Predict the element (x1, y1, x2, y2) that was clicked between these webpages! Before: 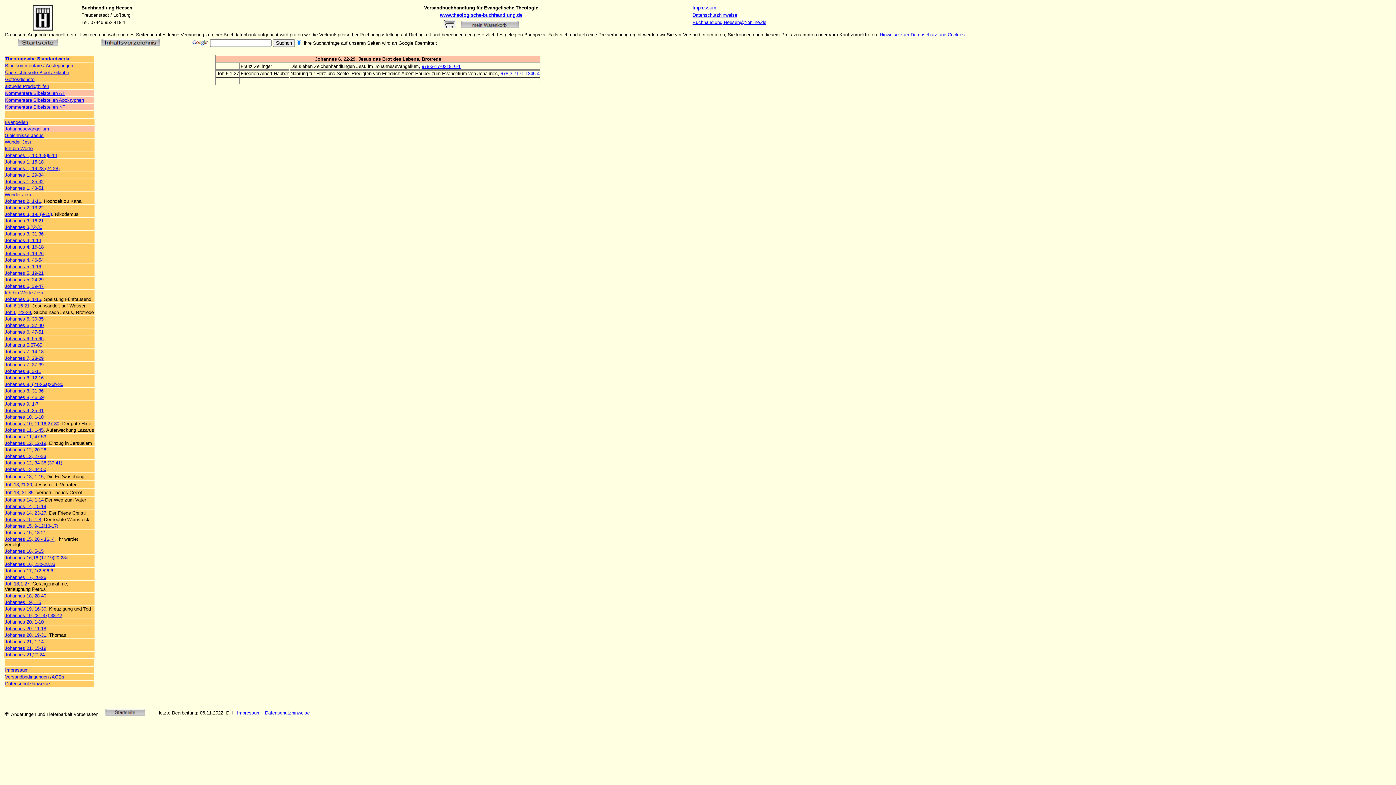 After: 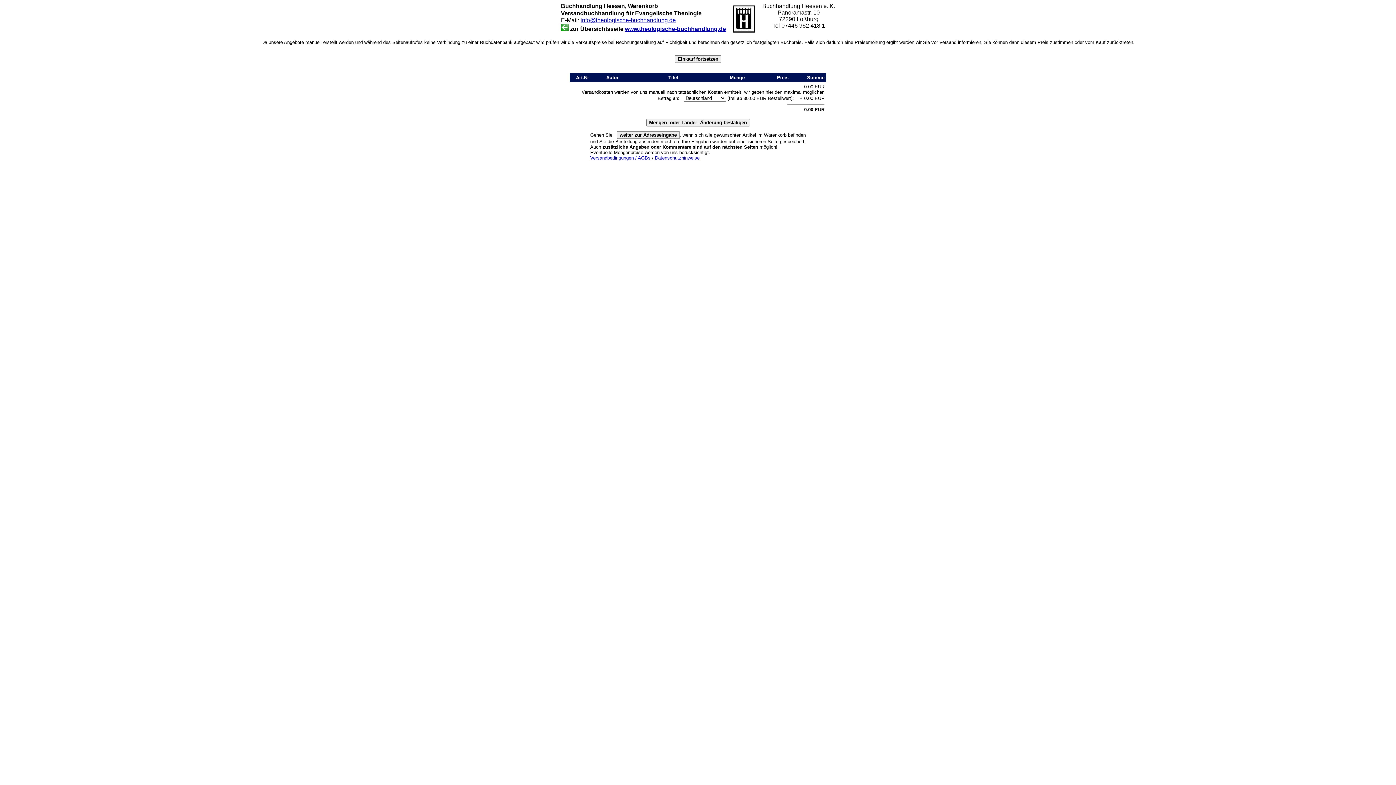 Action: bbox: (443, 24, 455, 29)